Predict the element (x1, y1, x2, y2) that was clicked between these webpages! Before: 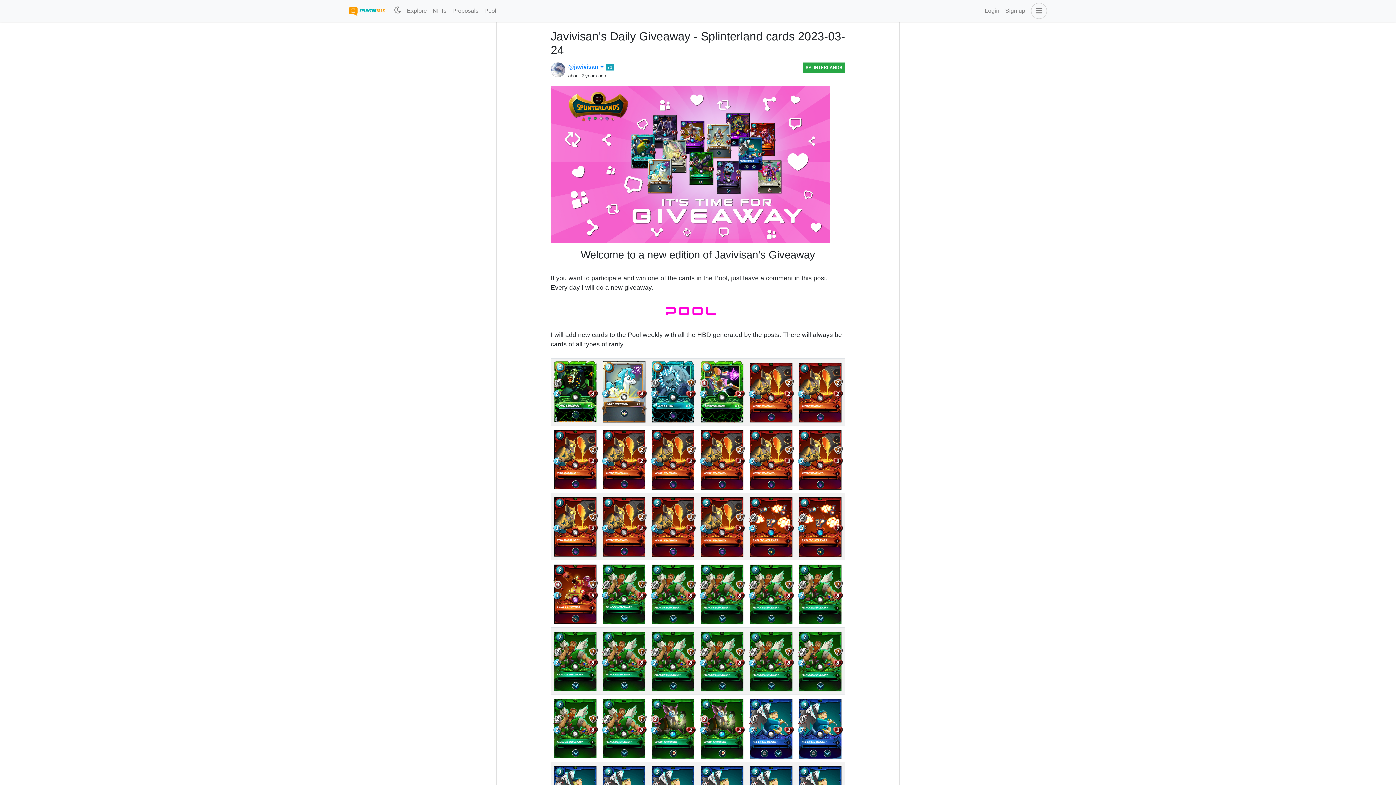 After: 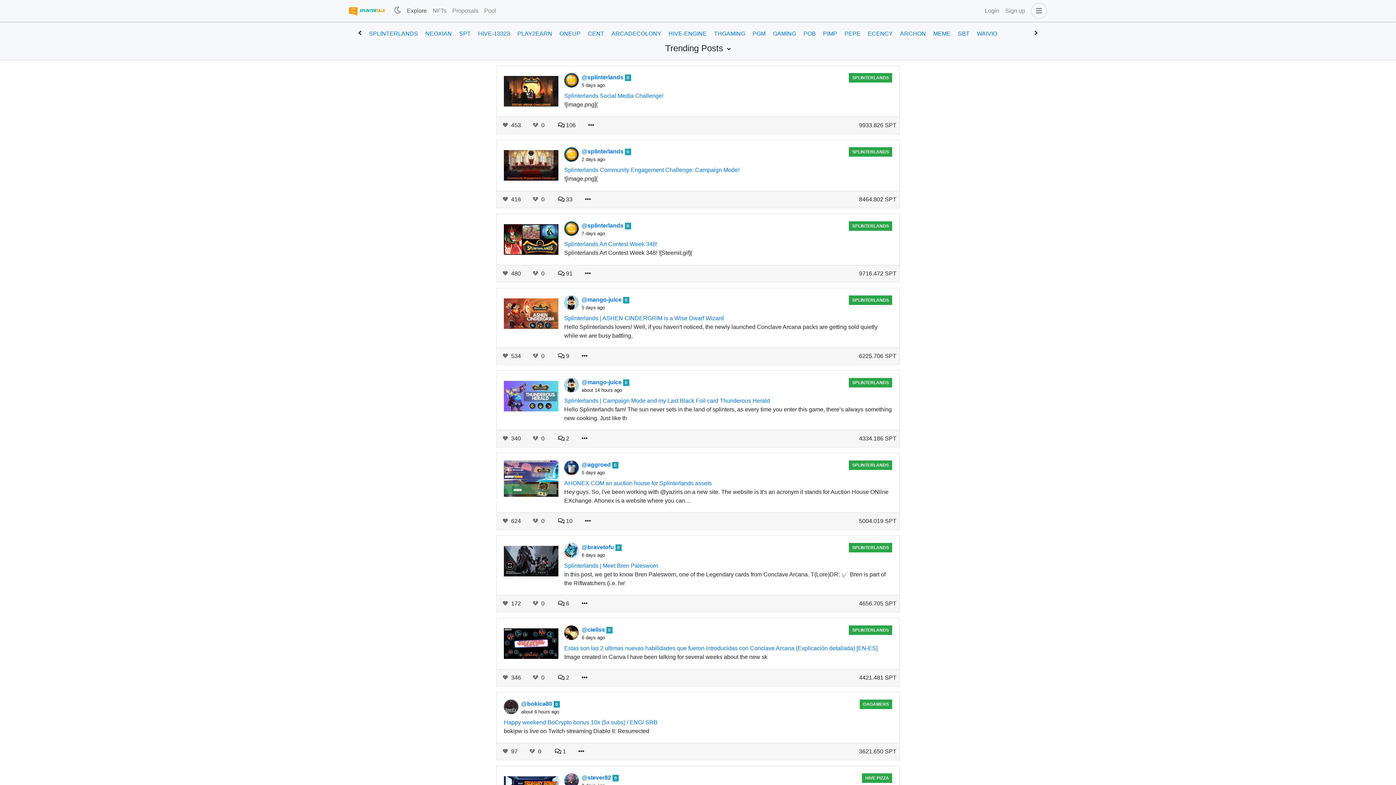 Action: bbox: (404, 3, 429, 18) label: Explore